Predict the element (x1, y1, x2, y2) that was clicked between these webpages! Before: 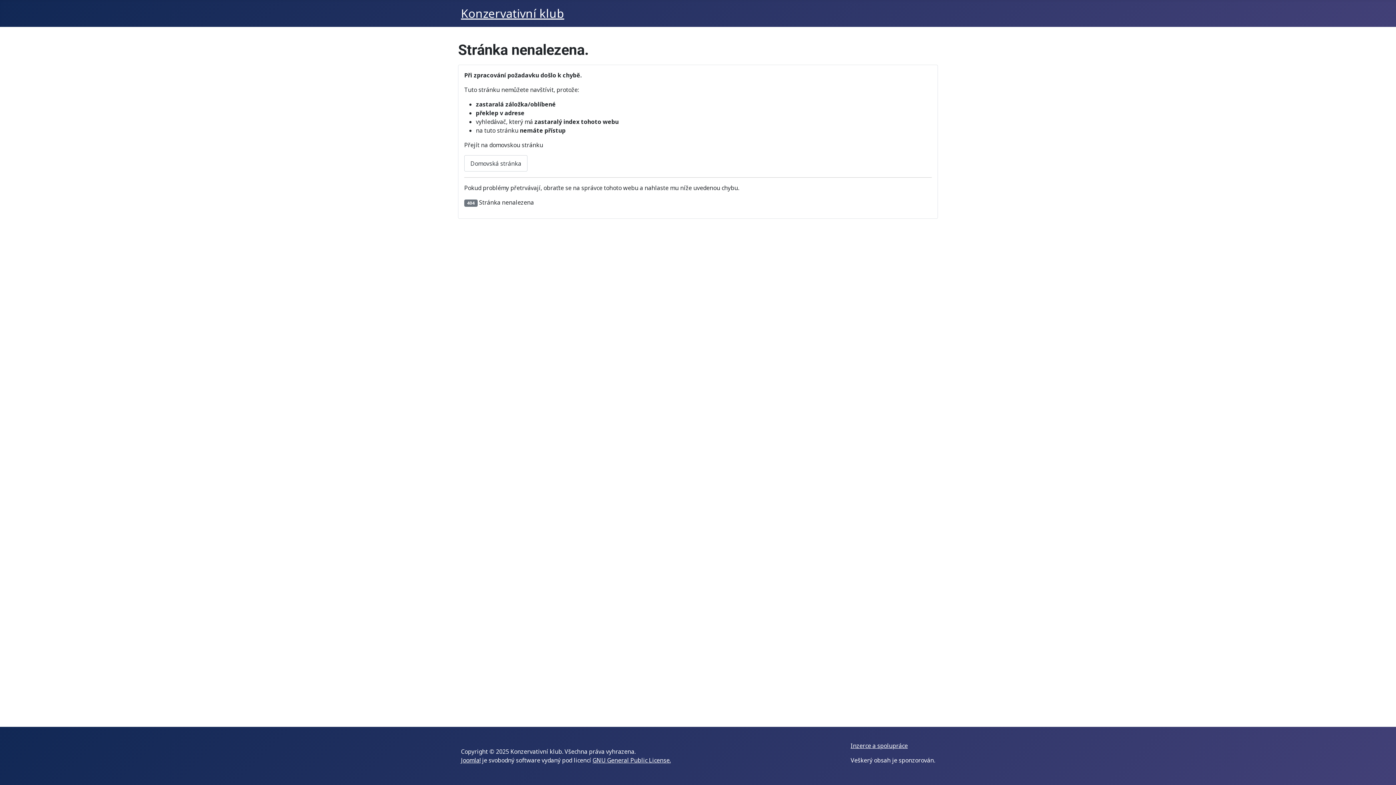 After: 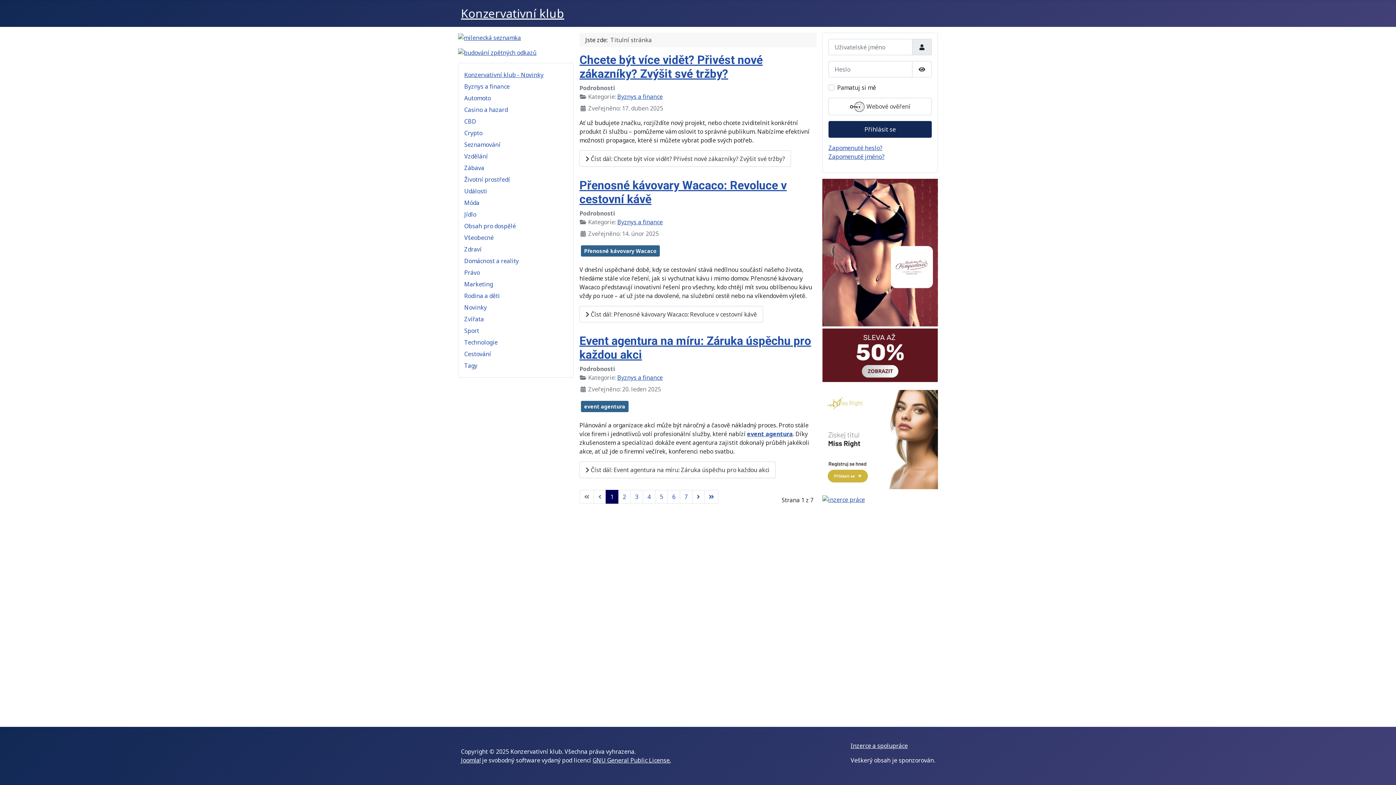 Action: bbox: (464, 155, 527, 171) label: Domovská stránka